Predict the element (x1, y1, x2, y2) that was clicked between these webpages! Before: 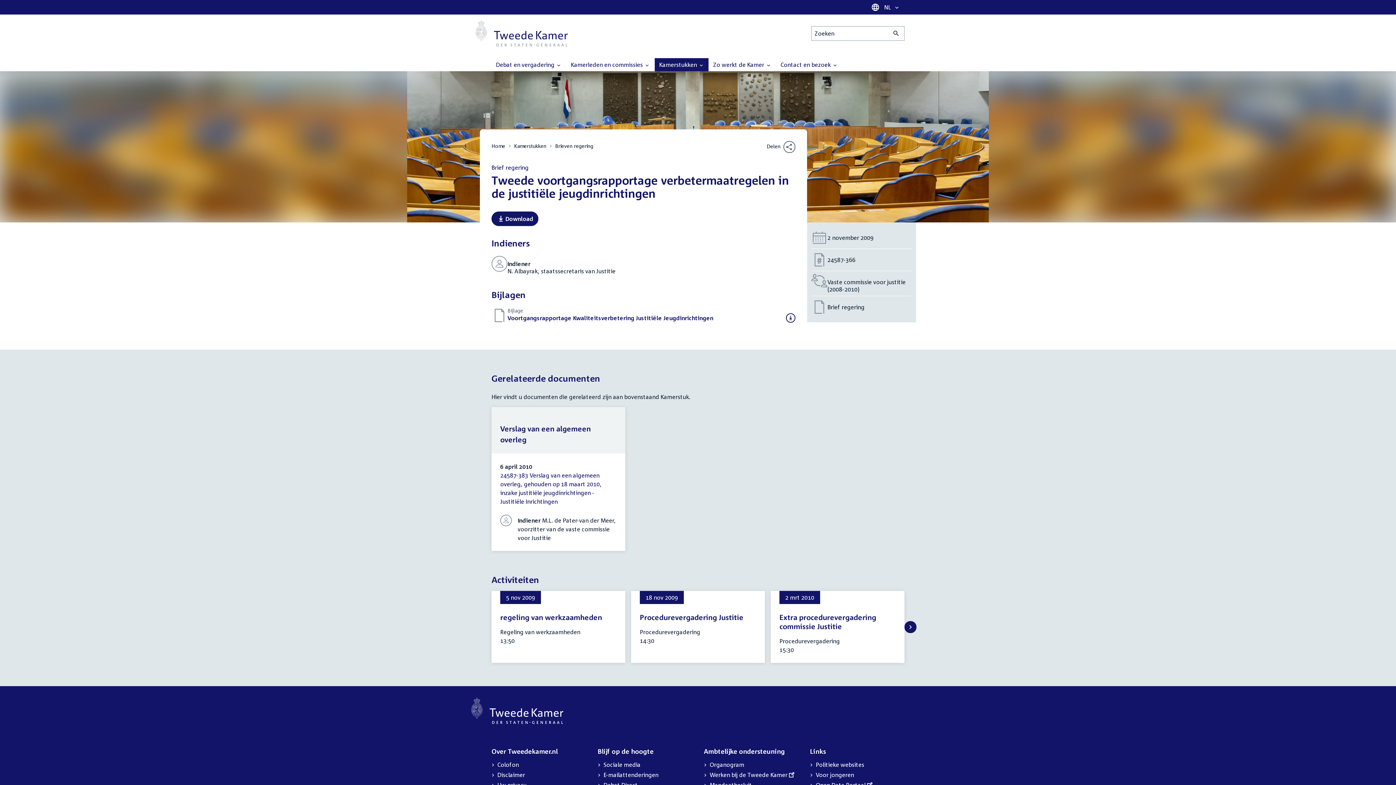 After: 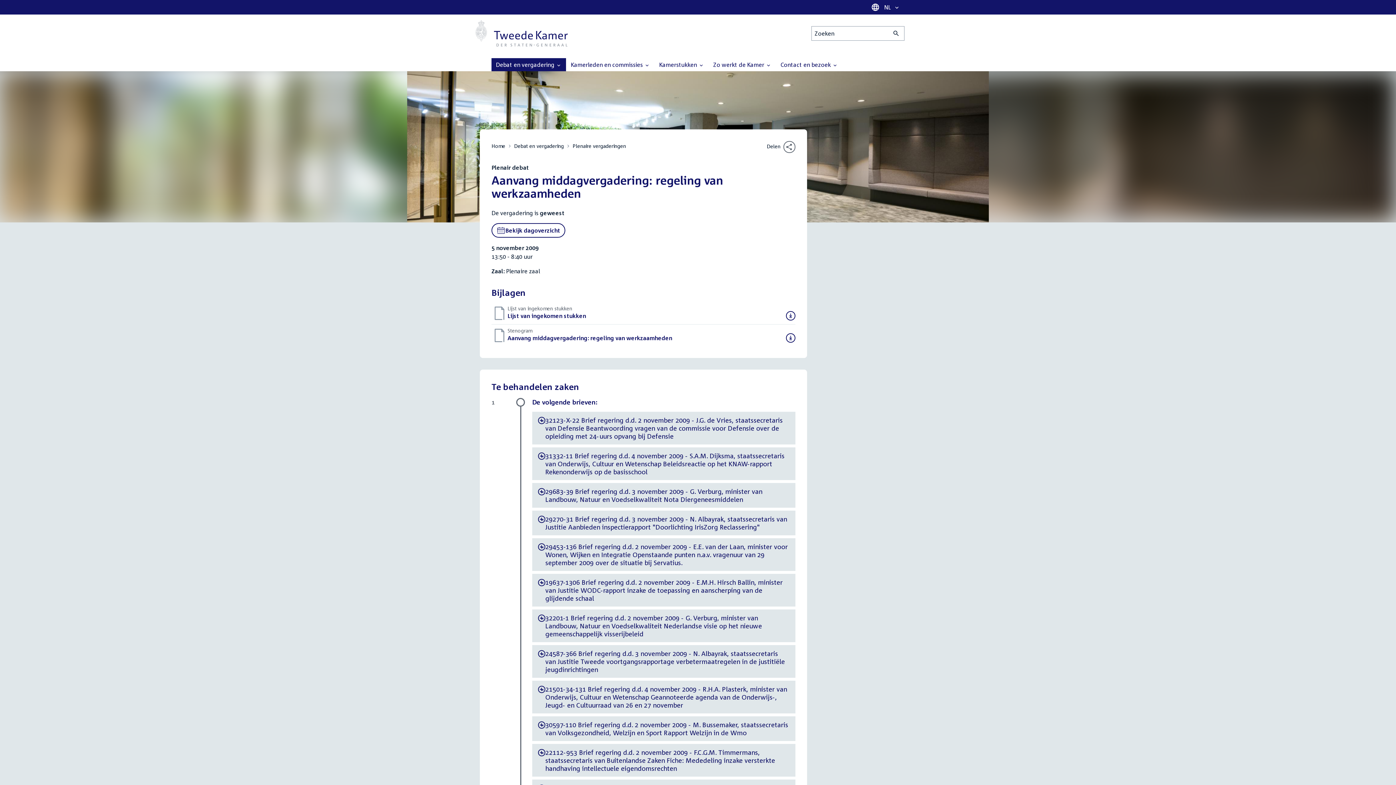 Action: bbox: (500, 613, 602, 621) label: regeling van werkzaamheden